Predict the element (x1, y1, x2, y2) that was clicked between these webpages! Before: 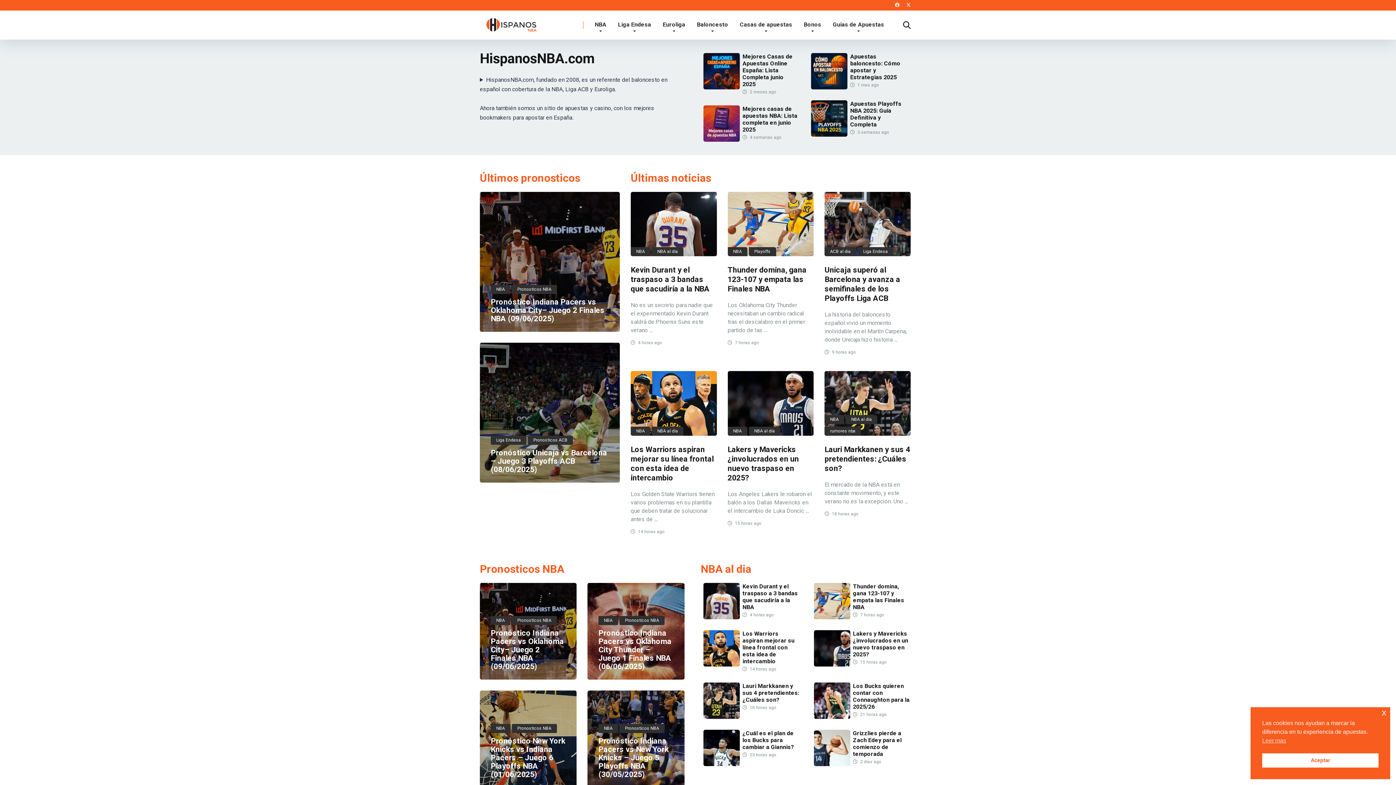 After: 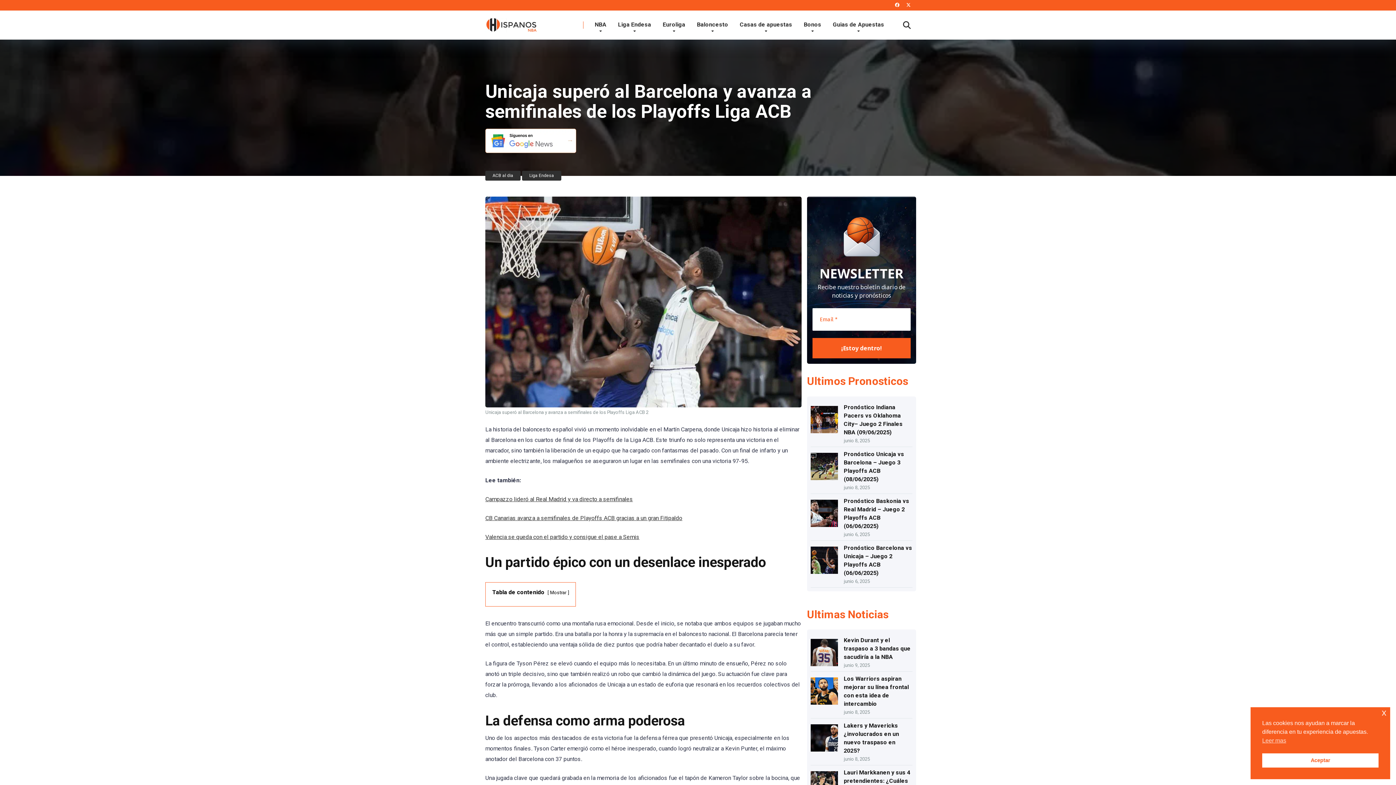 Action: bbox: (824, 192, 910, 256)